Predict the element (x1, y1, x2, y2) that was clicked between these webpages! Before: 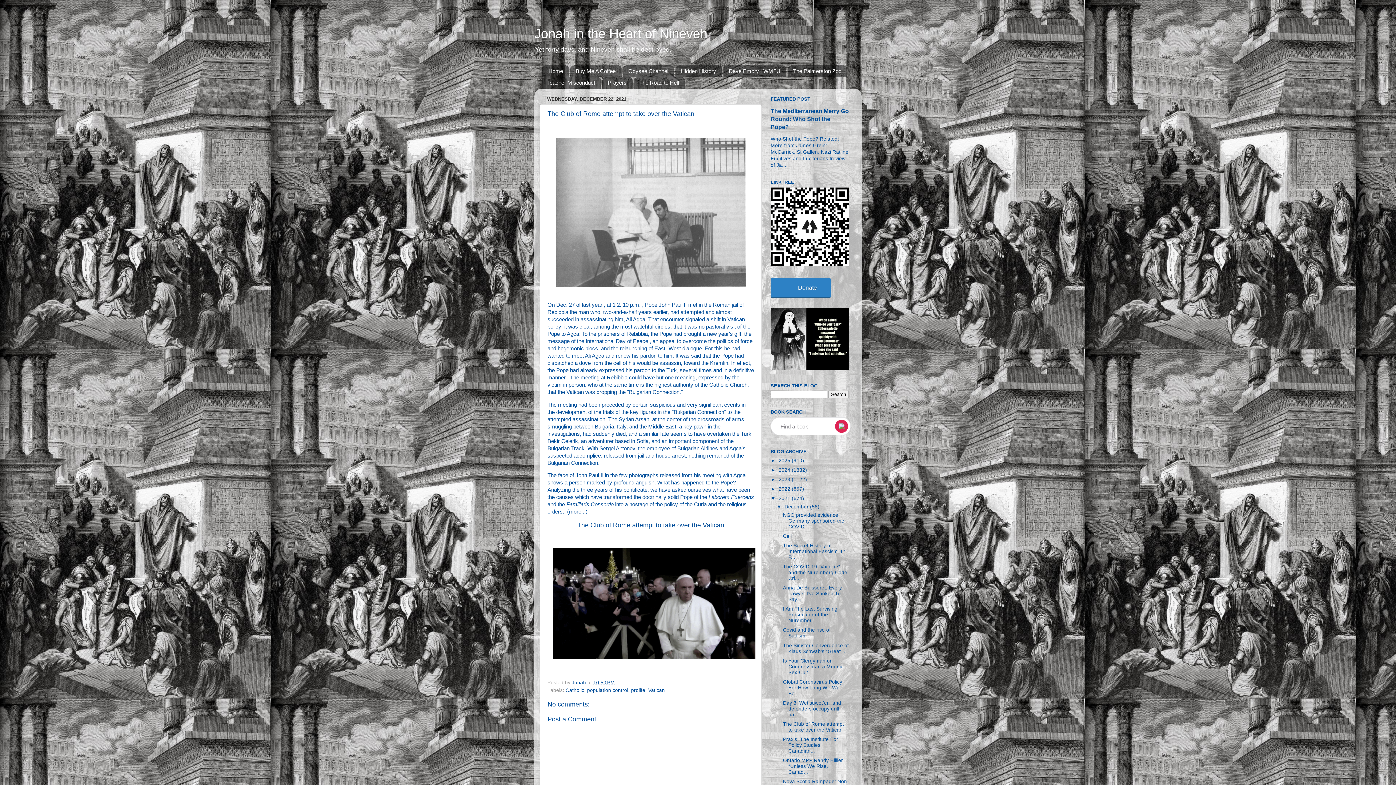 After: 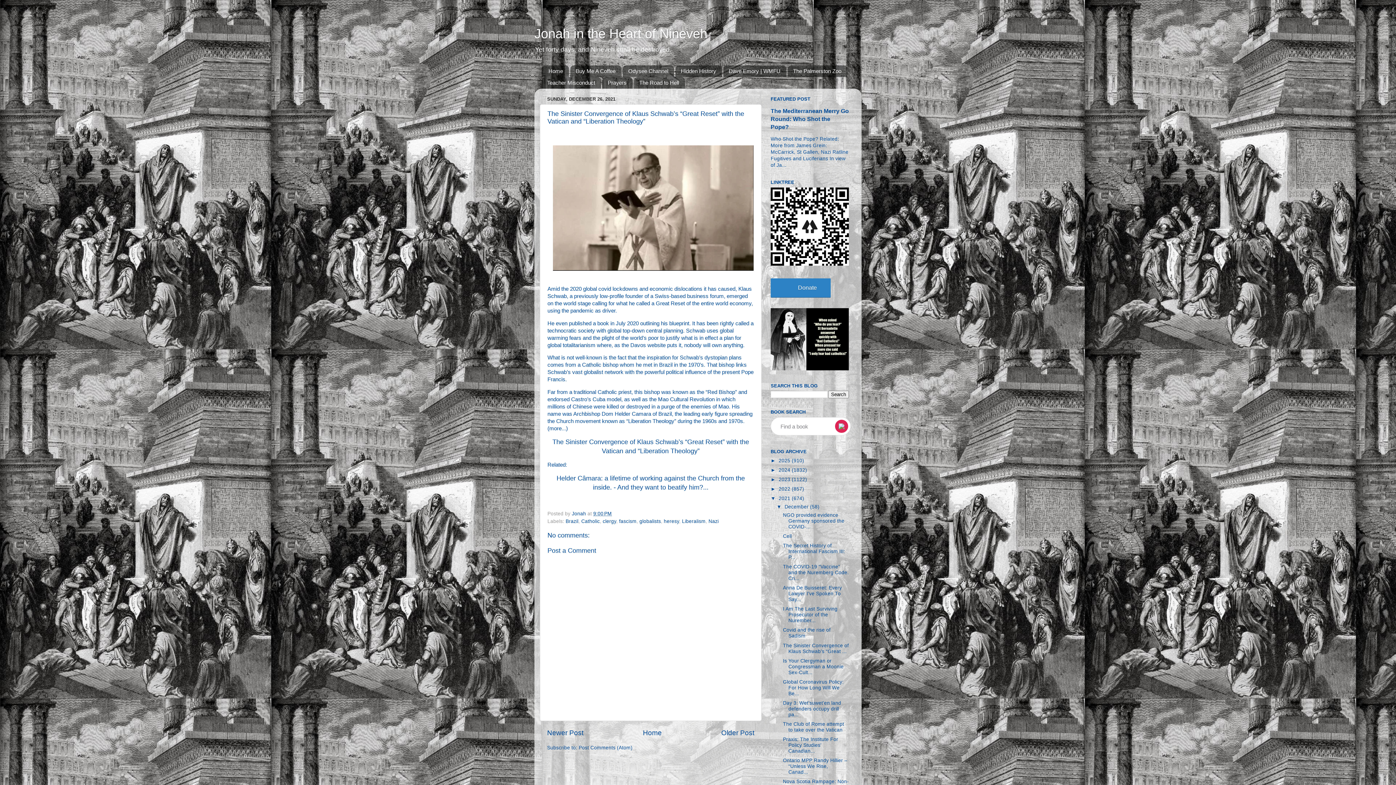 Action: label: The Sinister Convergence of Klaus Schwab’s “Great ... bbox: (783, 643, 848, 654)